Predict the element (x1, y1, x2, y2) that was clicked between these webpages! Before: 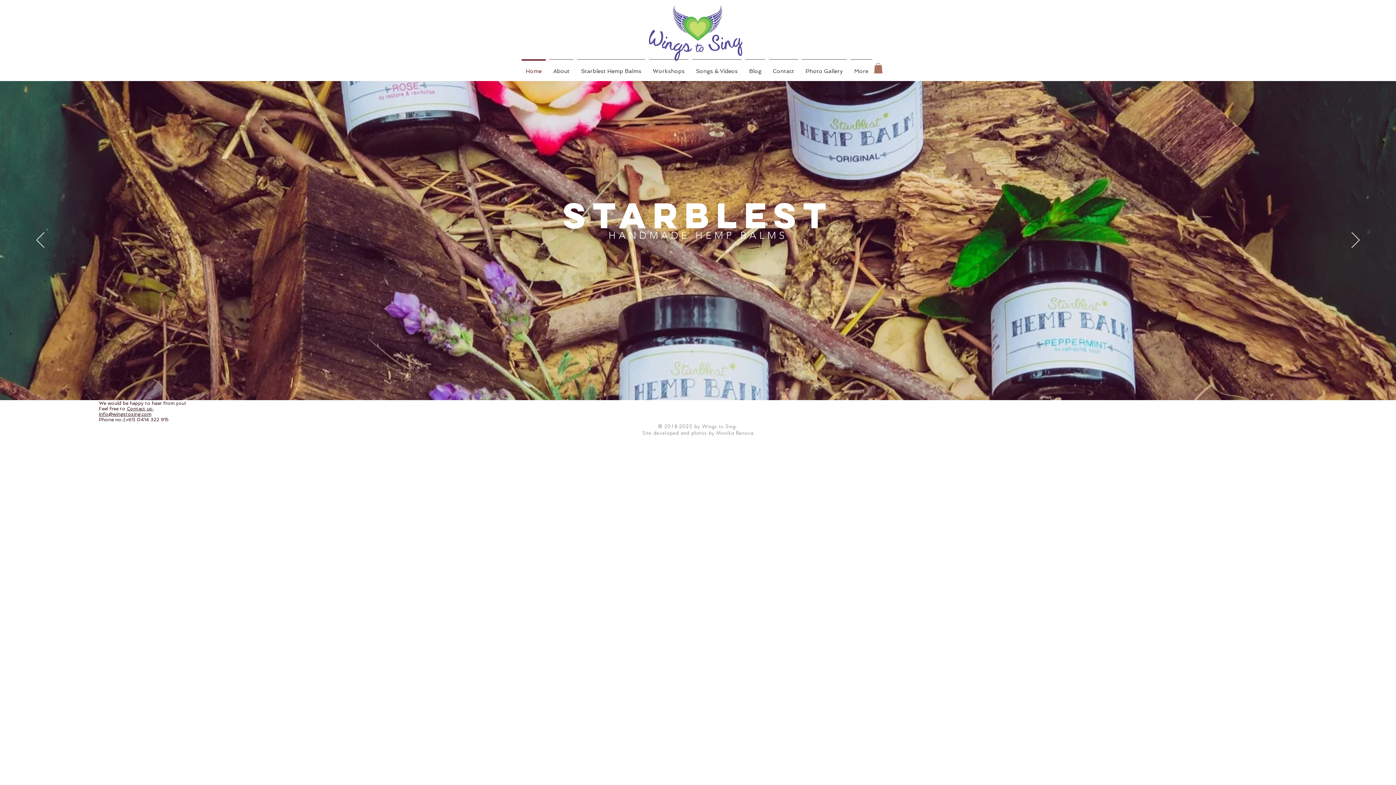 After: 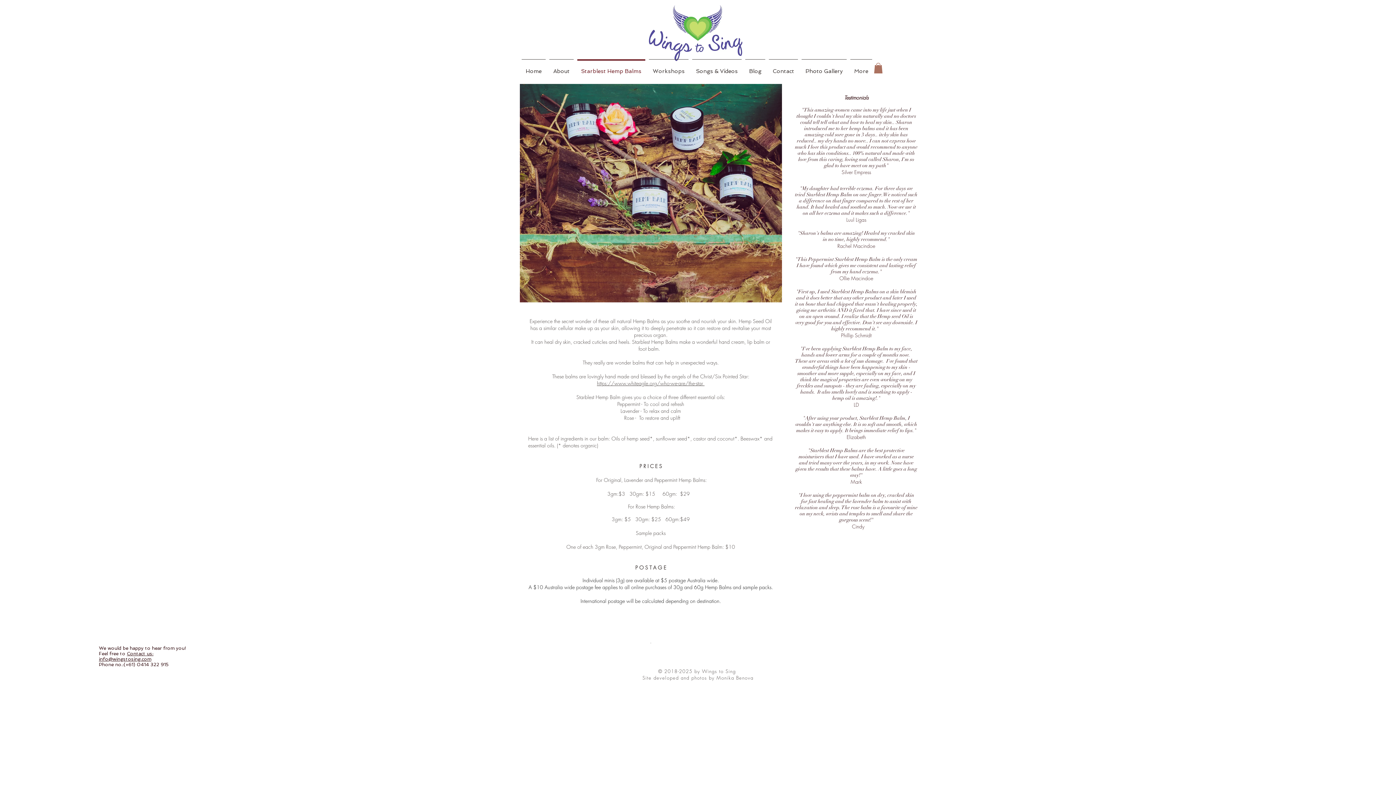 Action: bbox: (575, 59, 647, 77) label: Starblest Hemp Balms